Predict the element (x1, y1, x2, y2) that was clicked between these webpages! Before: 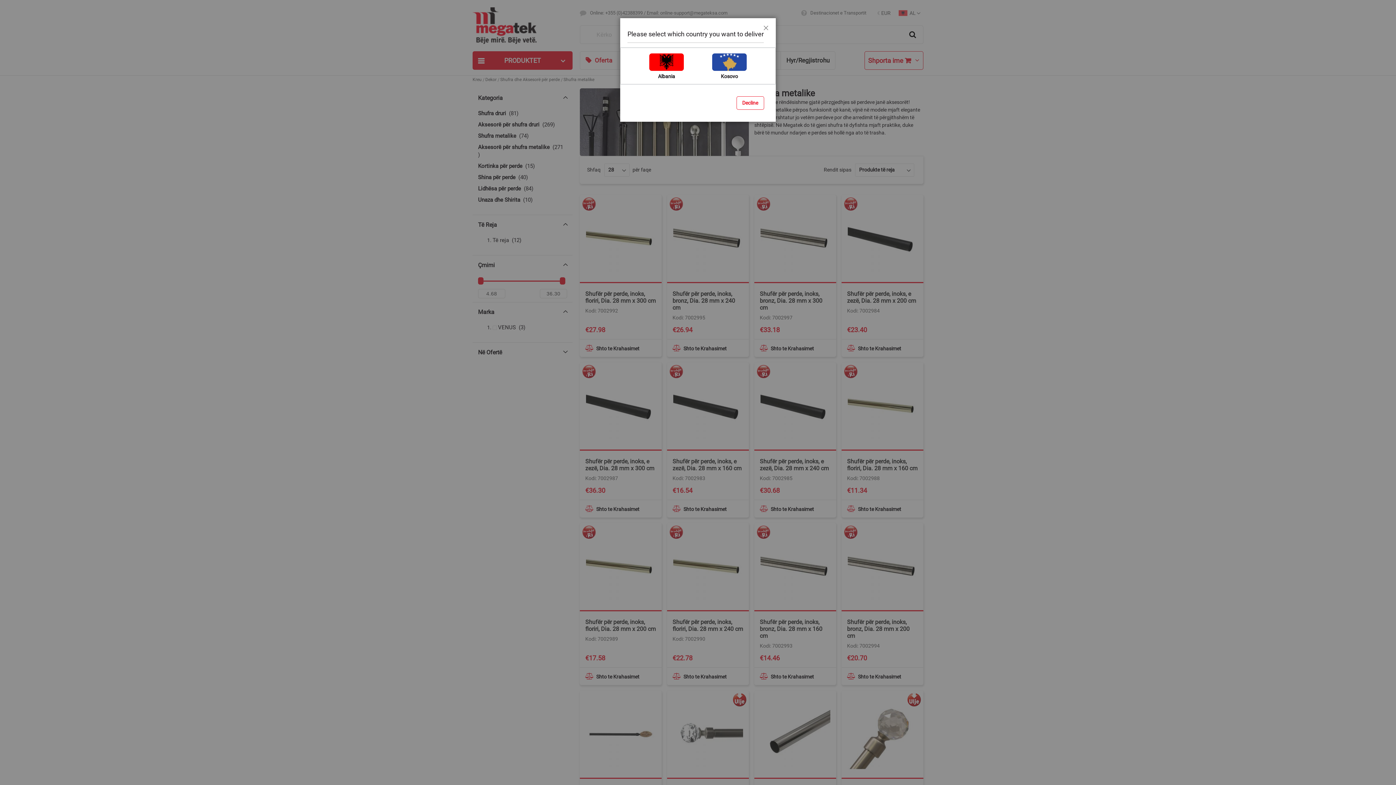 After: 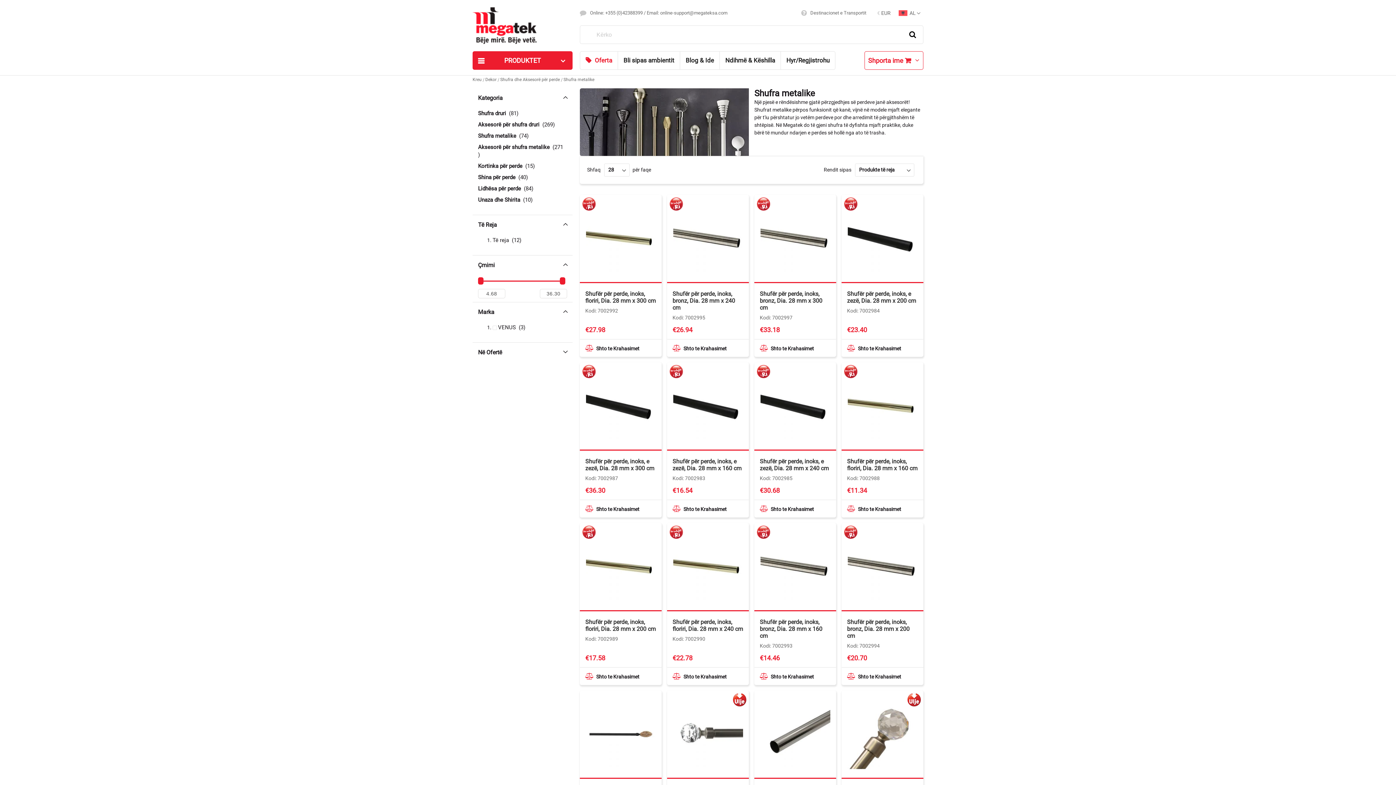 Action: label: Mbyll bbox: (756, 18, 776, 40)